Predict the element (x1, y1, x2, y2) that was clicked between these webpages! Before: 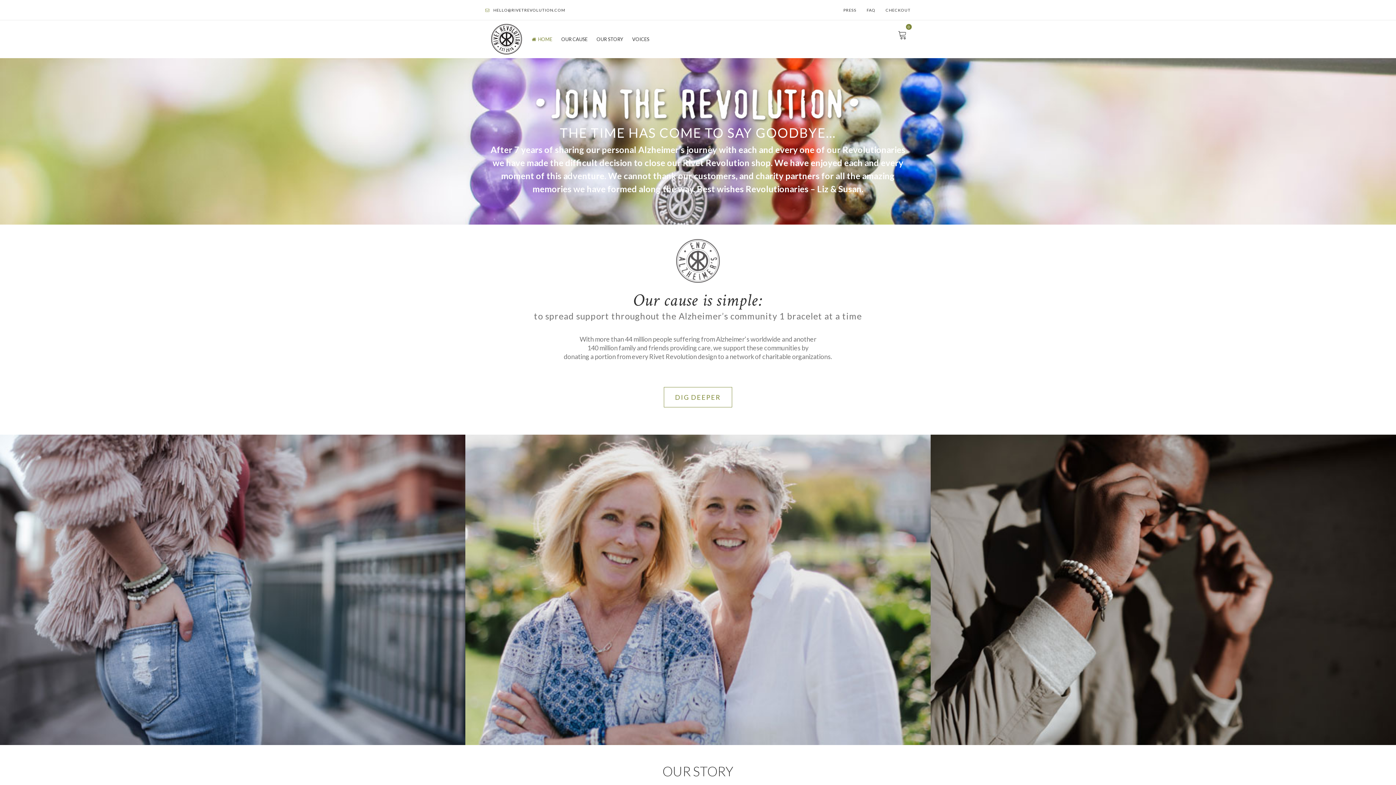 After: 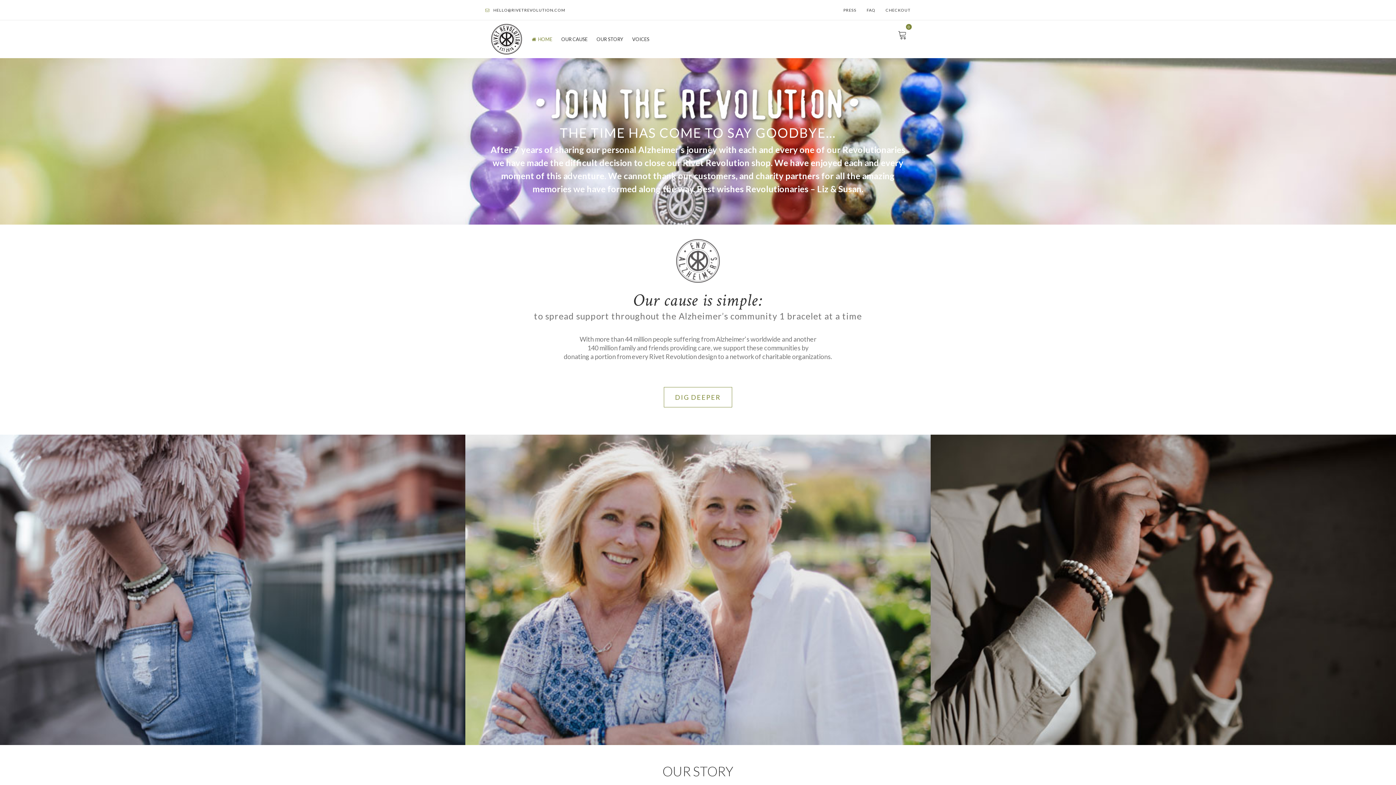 Action: bbox: (485, 23, 528, 54)